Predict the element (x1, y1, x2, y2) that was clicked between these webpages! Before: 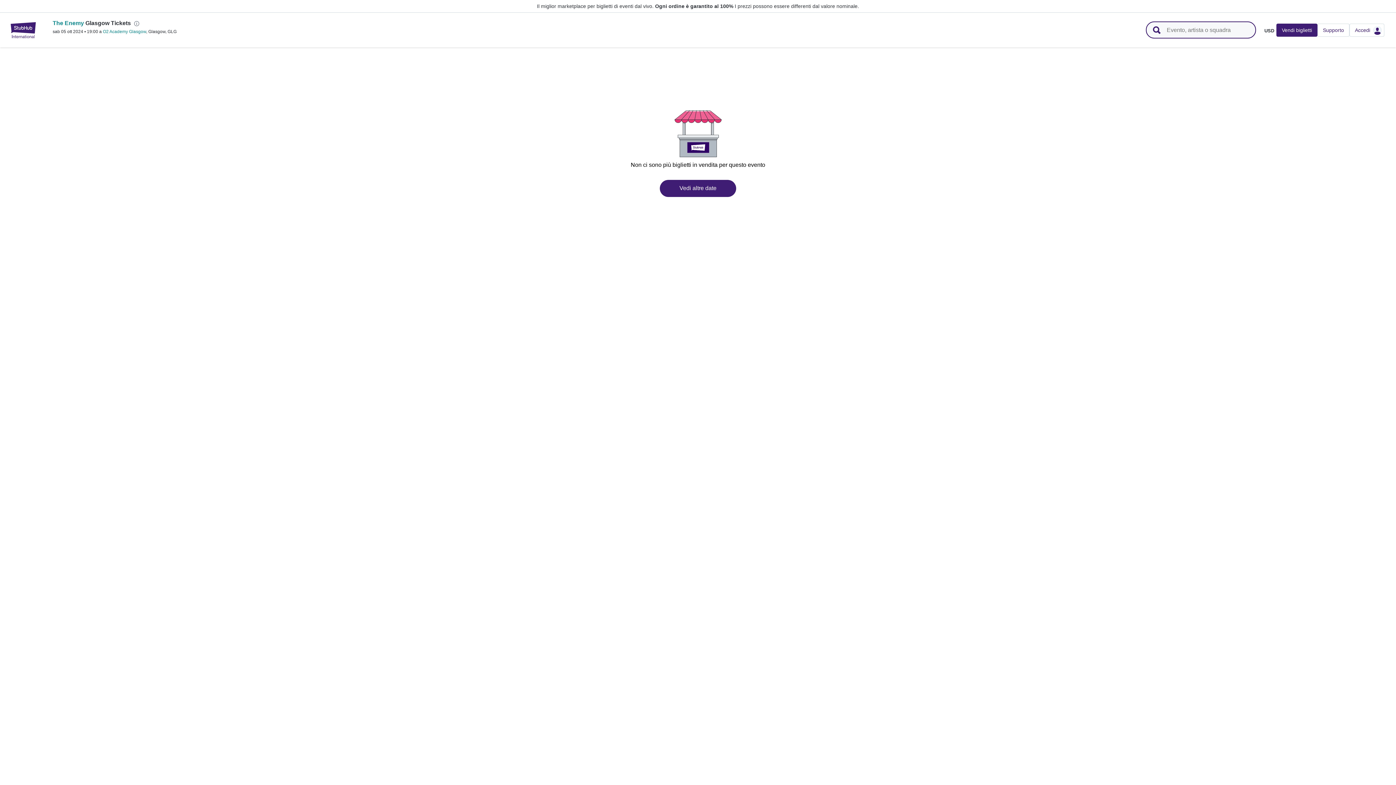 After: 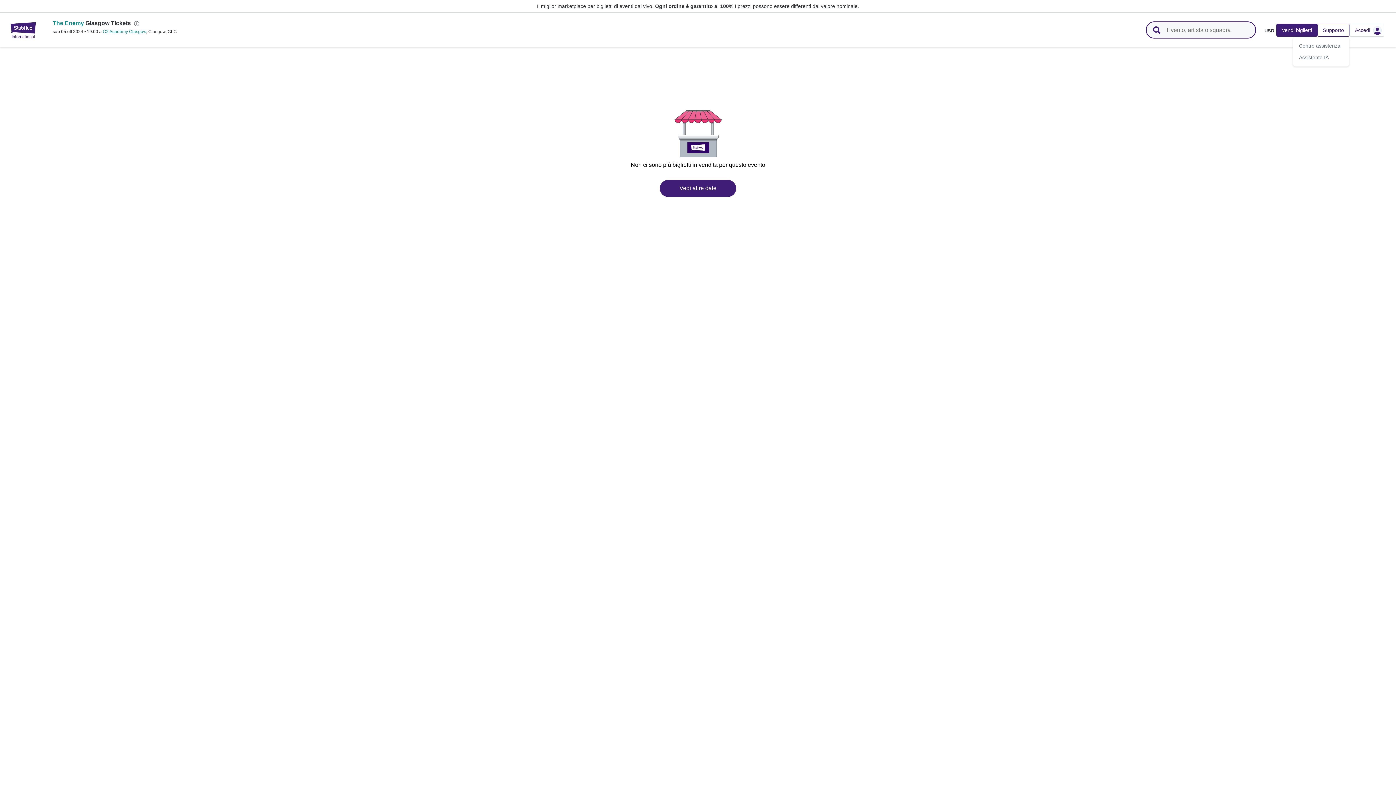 Action: label: Supporto bbox: (1317, 23, 1349, 36)